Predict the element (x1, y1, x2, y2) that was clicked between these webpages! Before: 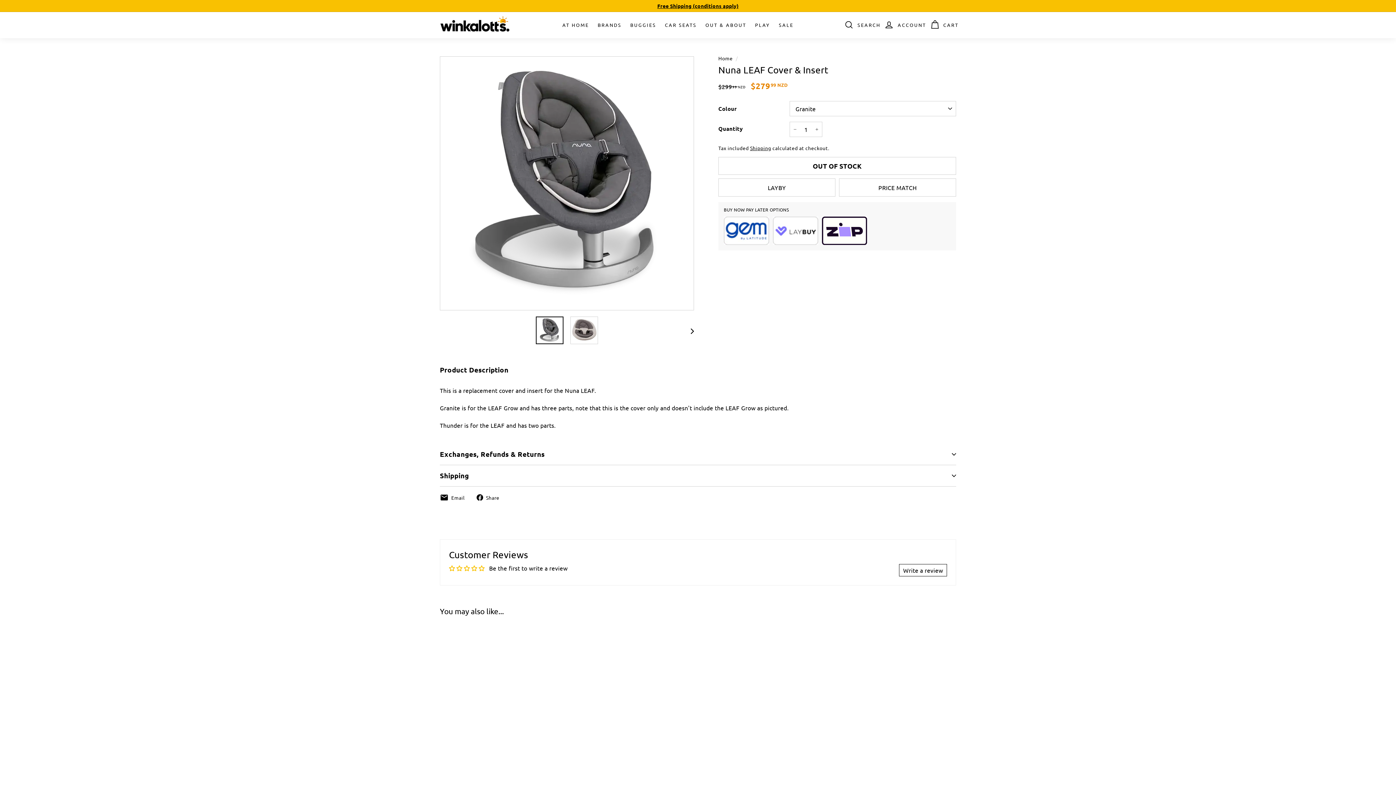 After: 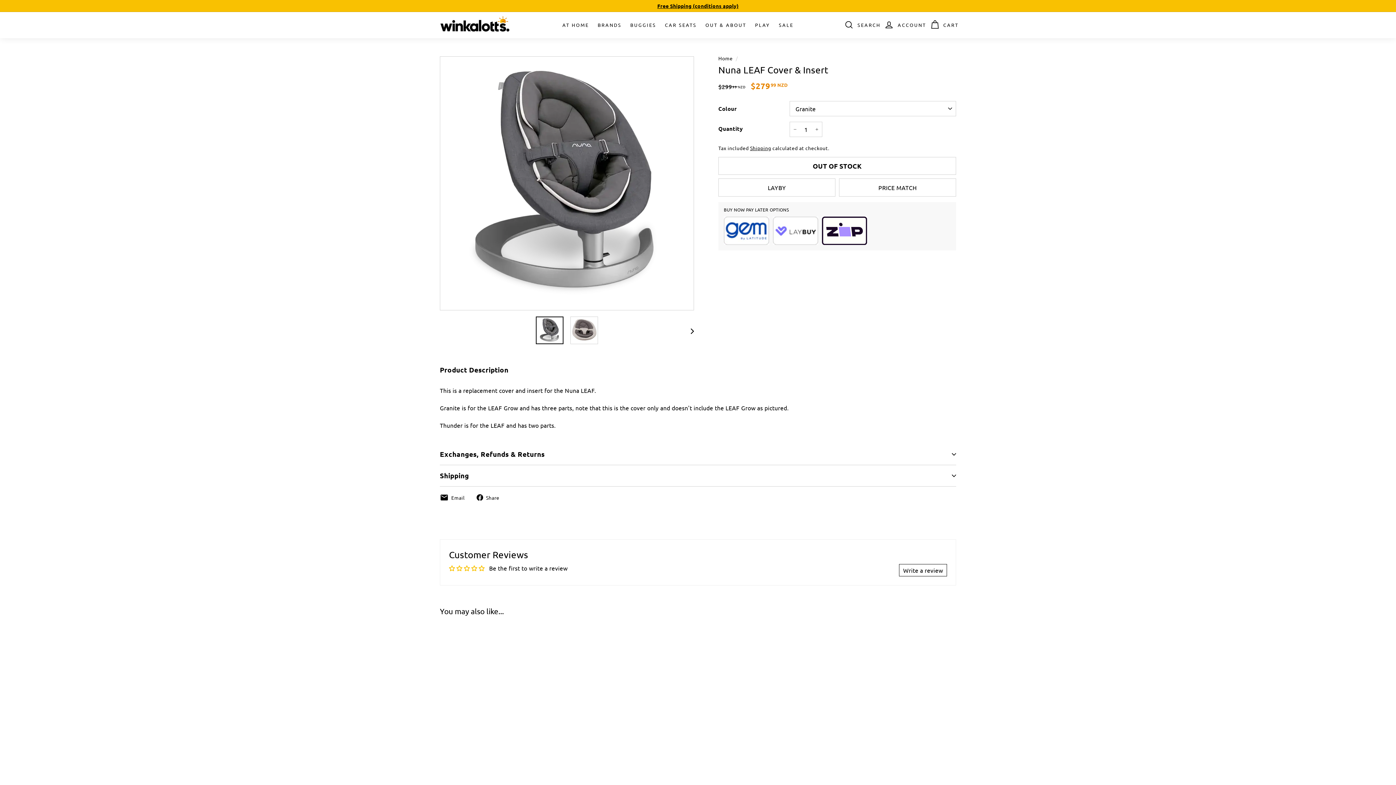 Action: label:  Share
Share on Facebook bbox: (476, 492, 505, 501)